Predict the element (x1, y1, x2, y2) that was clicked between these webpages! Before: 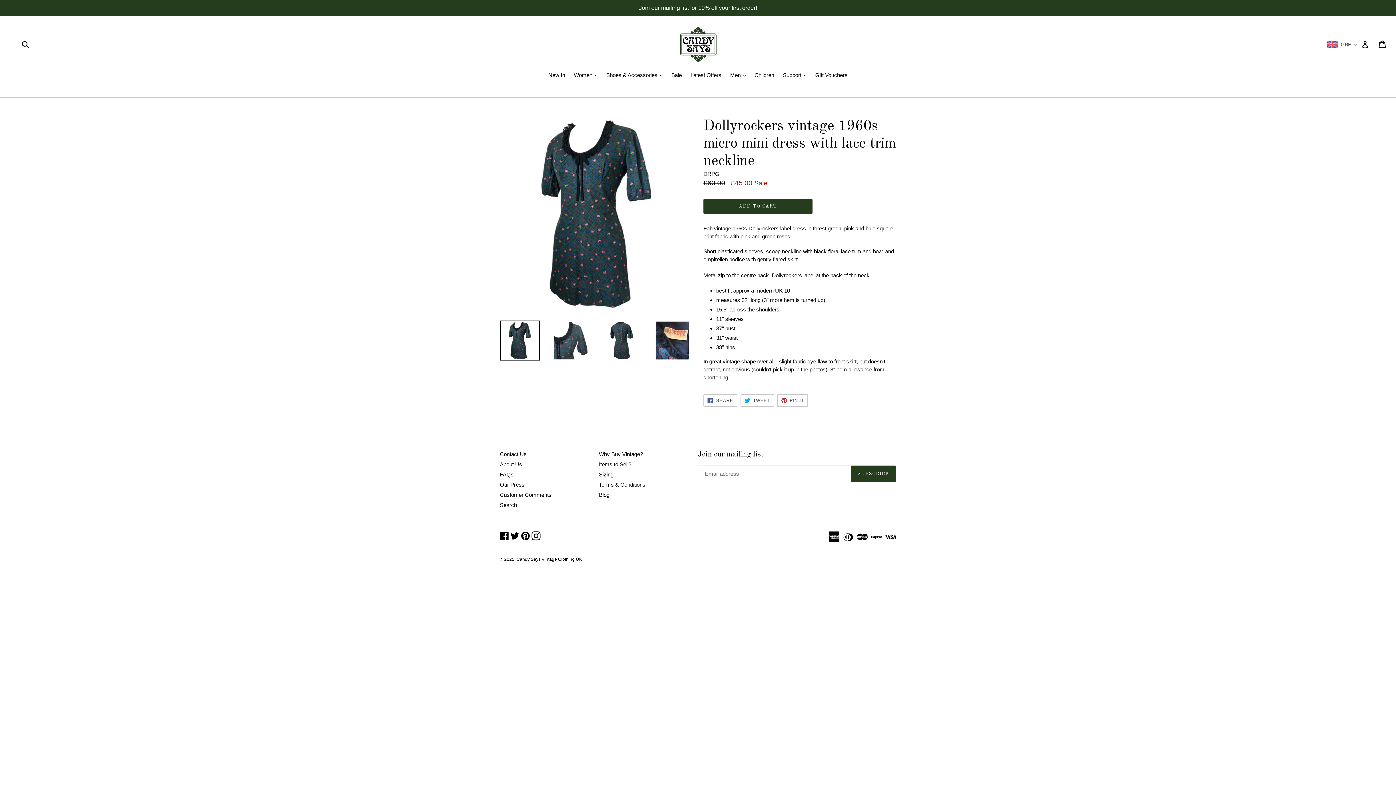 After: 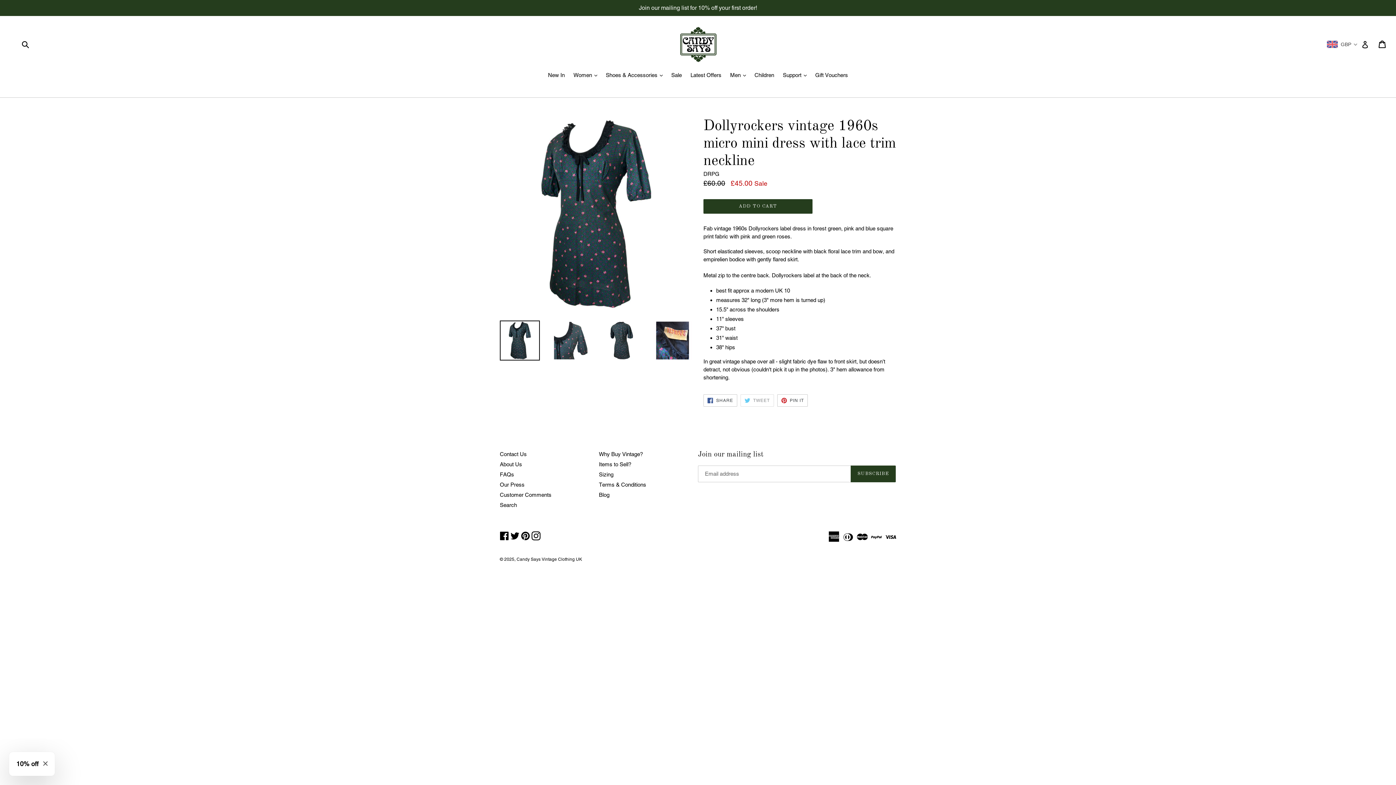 Action: bbox: (740, 394, 774, 407) label:  TWEET
TWEET ON TWITTER